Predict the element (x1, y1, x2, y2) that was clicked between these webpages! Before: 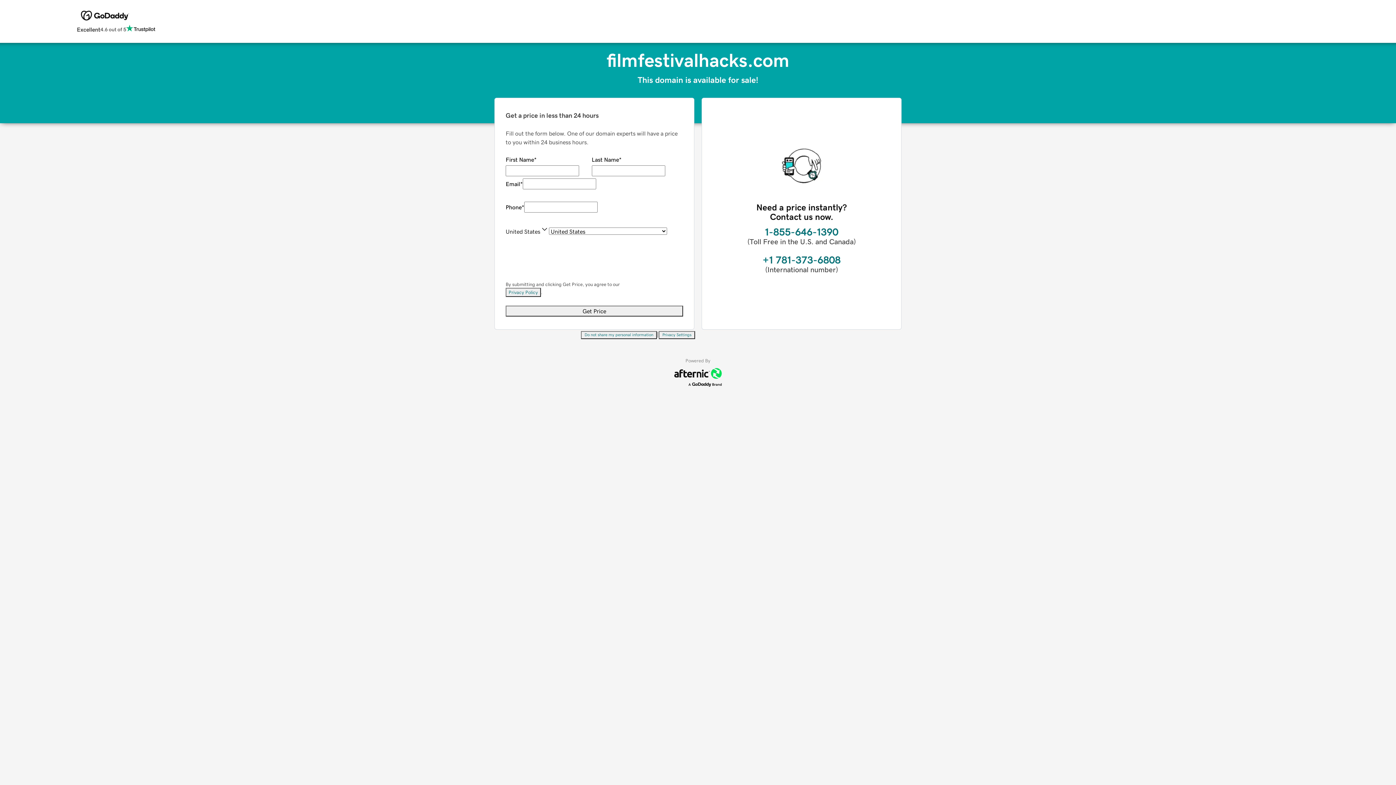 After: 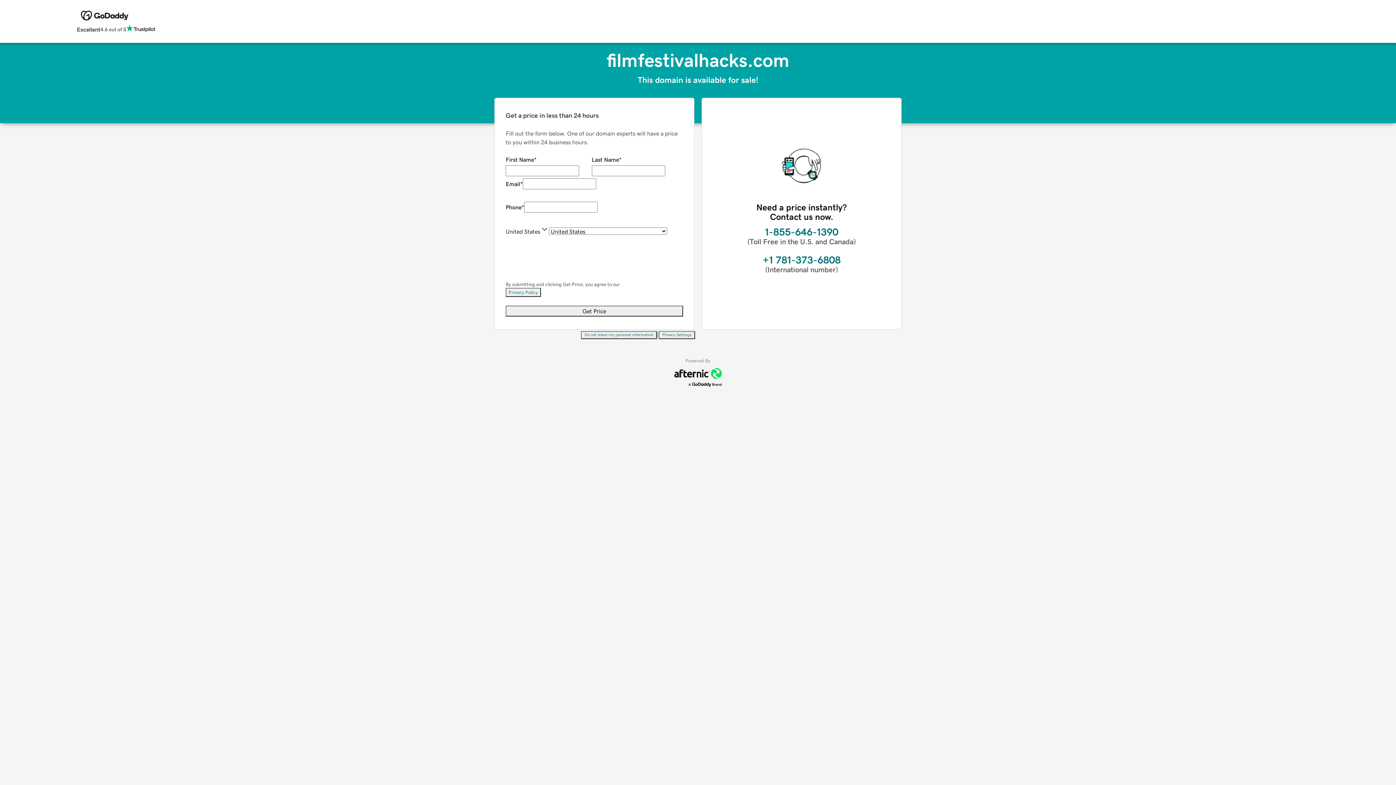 Action: bbox: (658, 331, 695, 339) label: Privacy Settings